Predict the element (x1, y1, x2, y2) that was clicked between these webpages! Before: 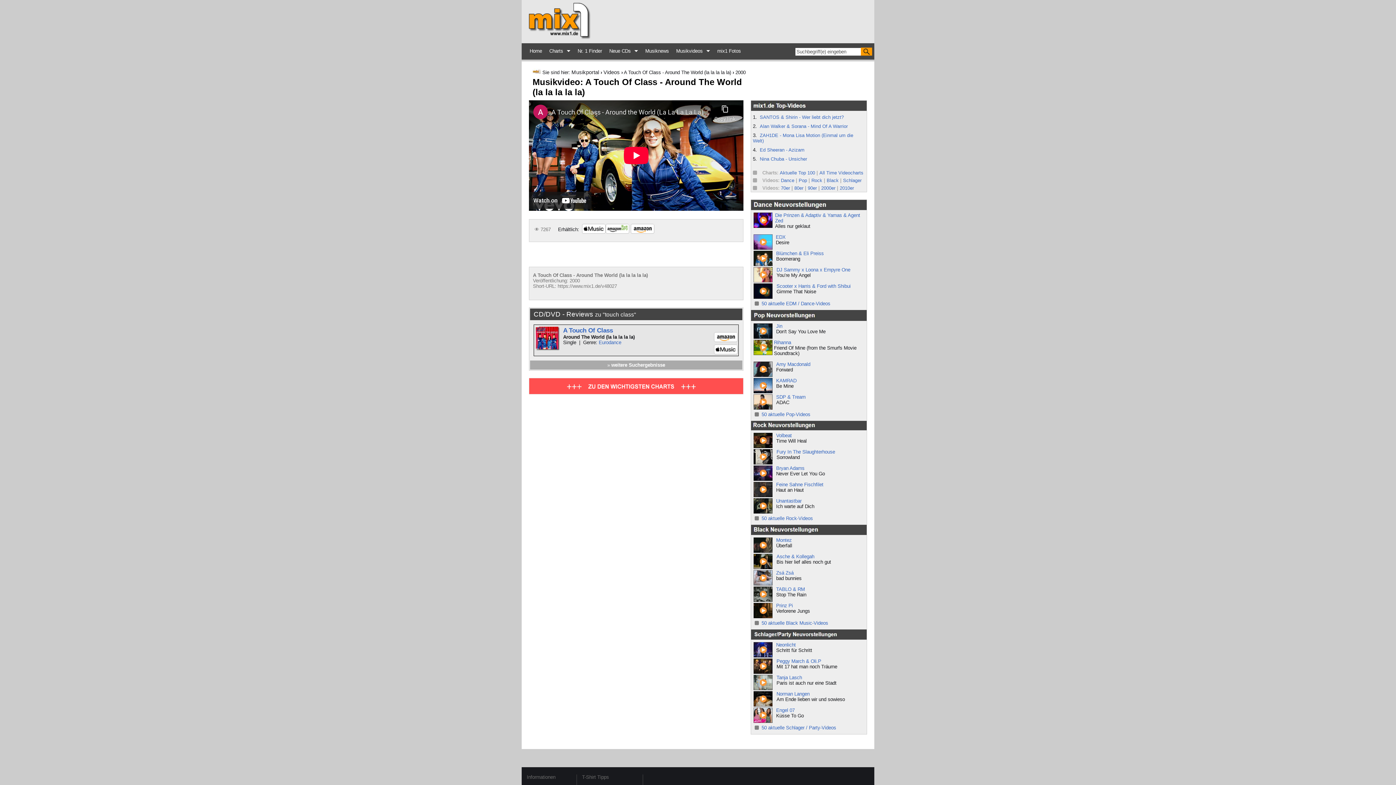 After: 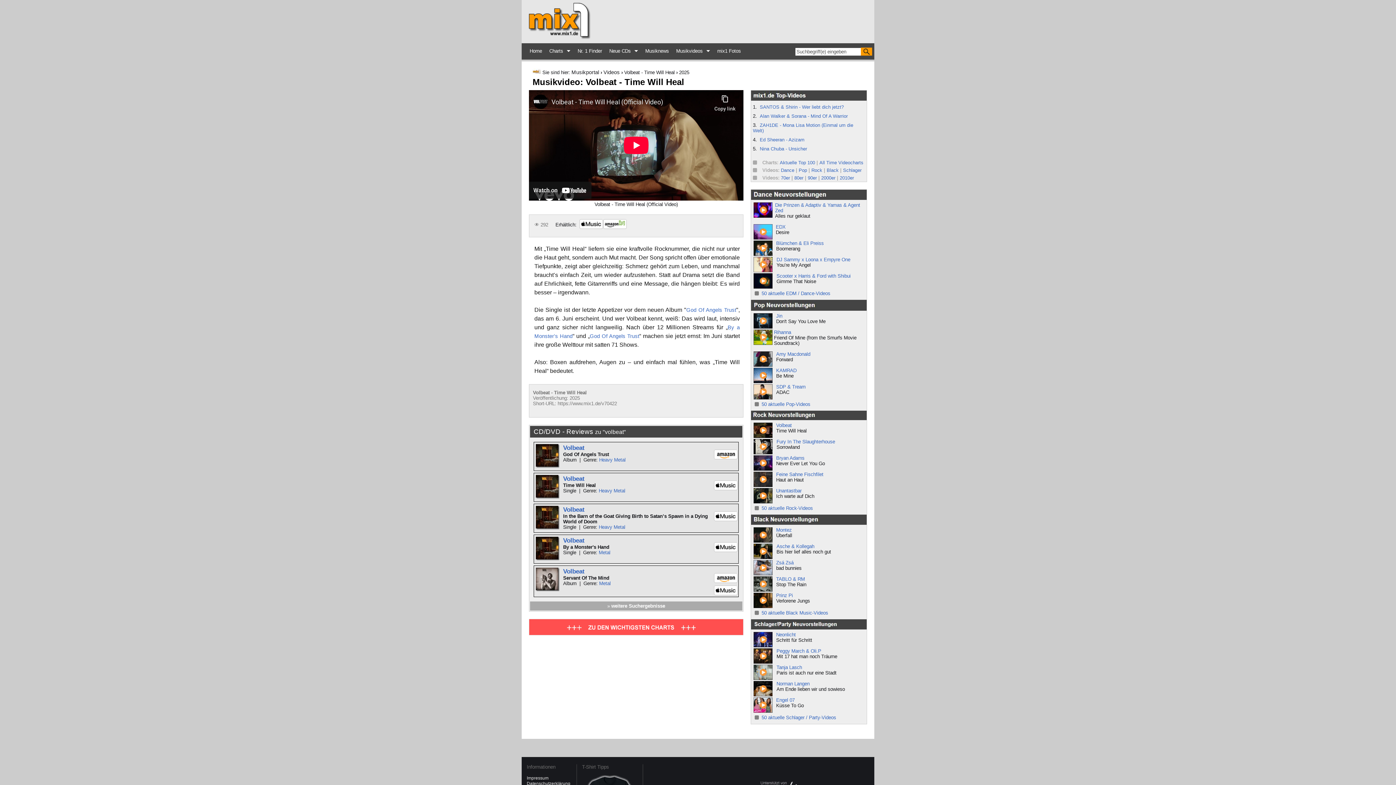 Action: label: Volbeat bbox: (776, 433, 792, 438)